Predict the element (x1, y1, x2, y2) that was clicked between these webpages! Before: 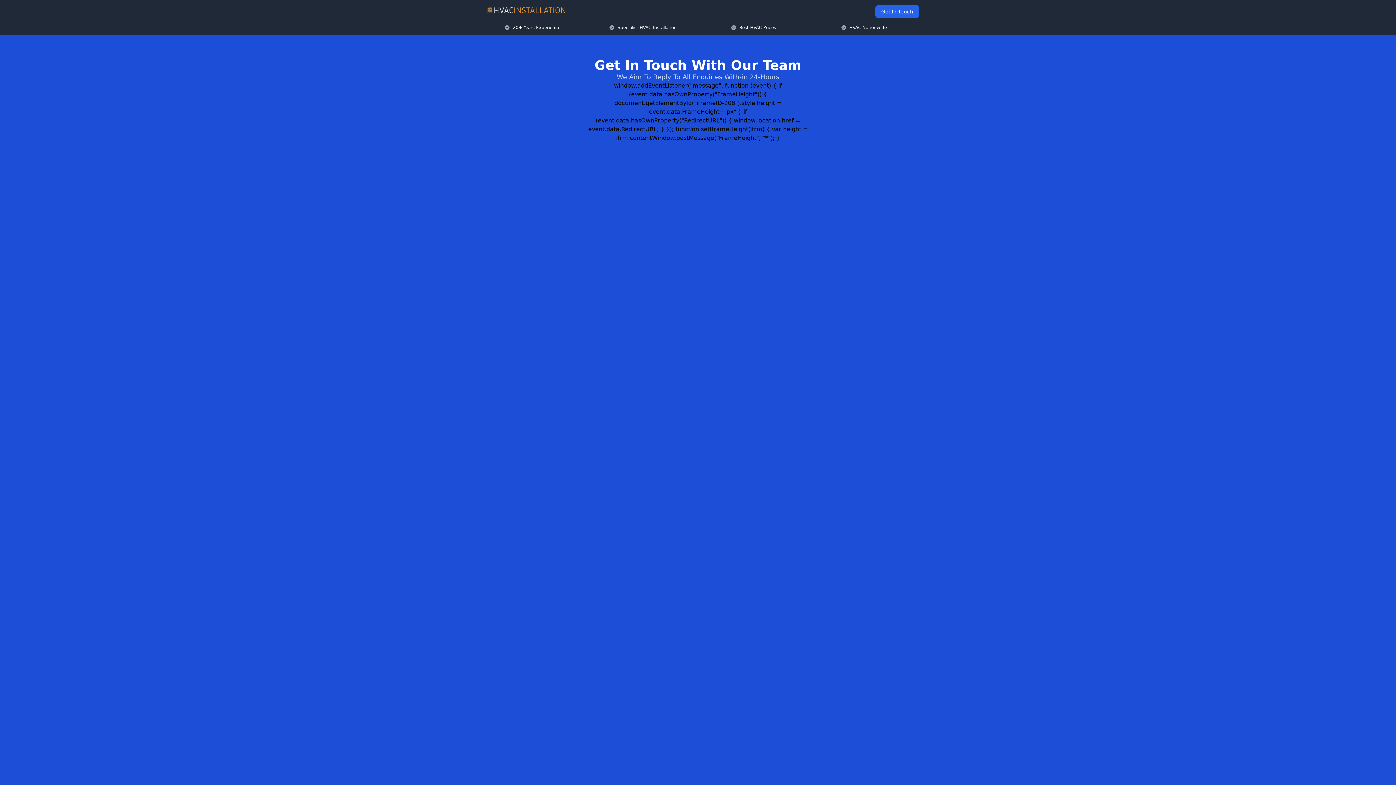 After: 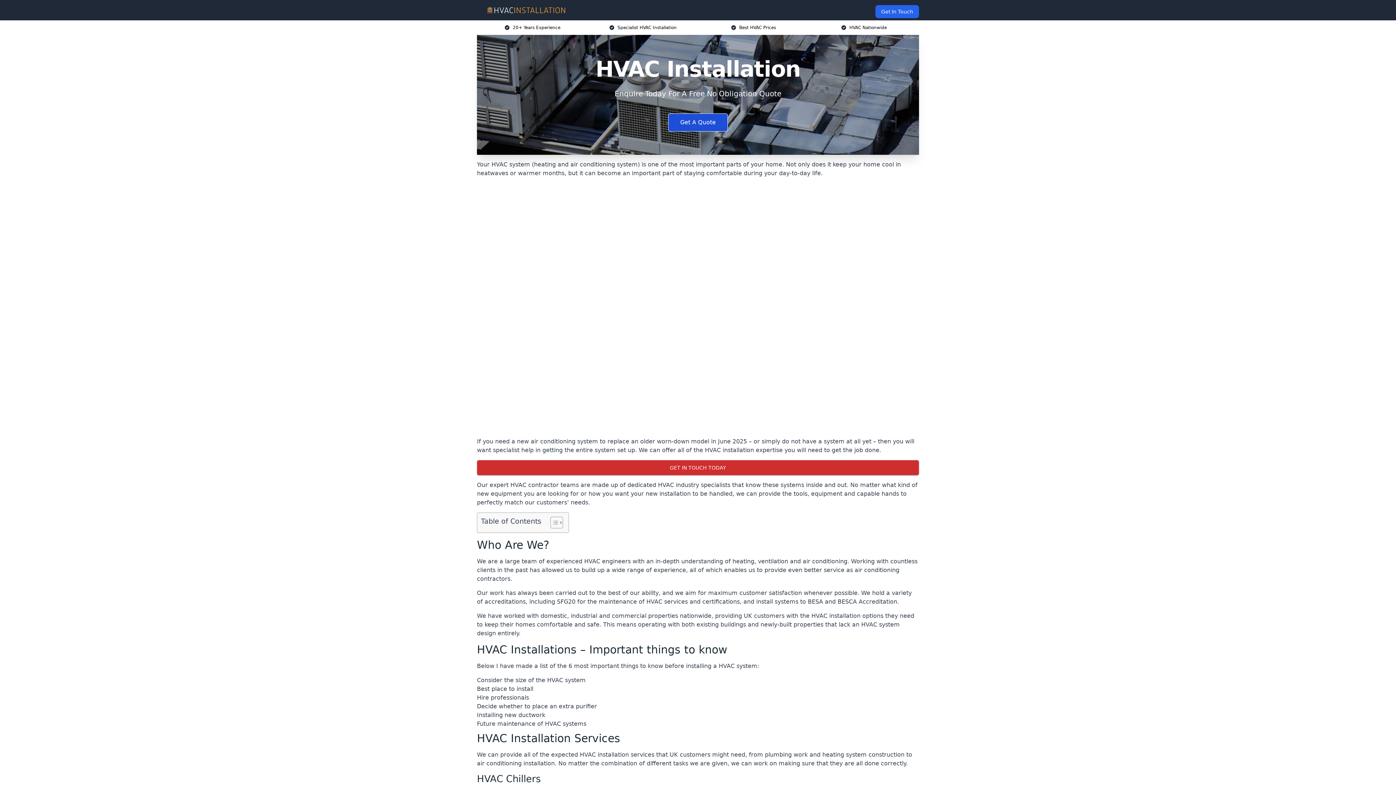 Action: bbox: (482, 5, 570, 14)